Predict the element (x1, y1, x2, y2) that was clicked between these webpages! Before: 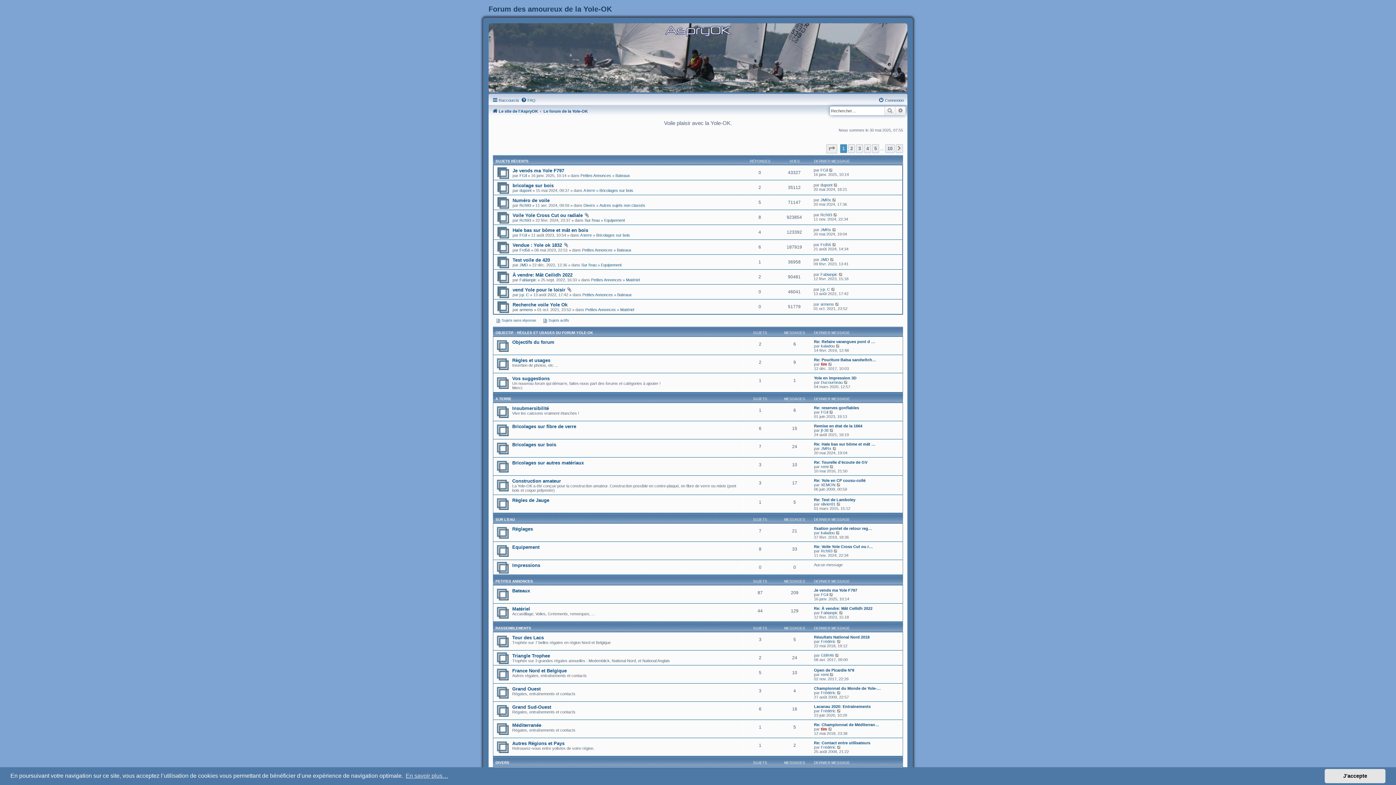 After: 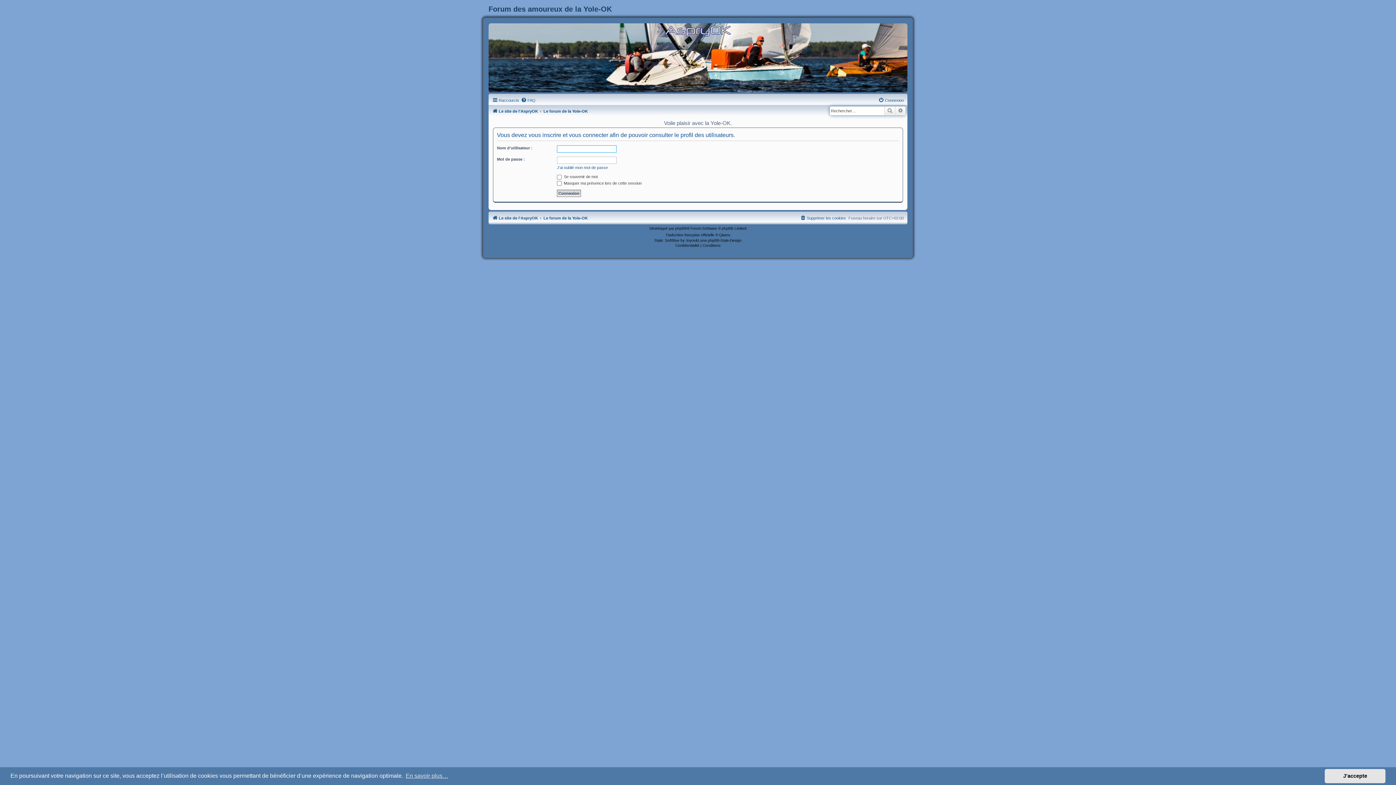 Action: bbox: (519, 218, 531, 222) label: Rch93